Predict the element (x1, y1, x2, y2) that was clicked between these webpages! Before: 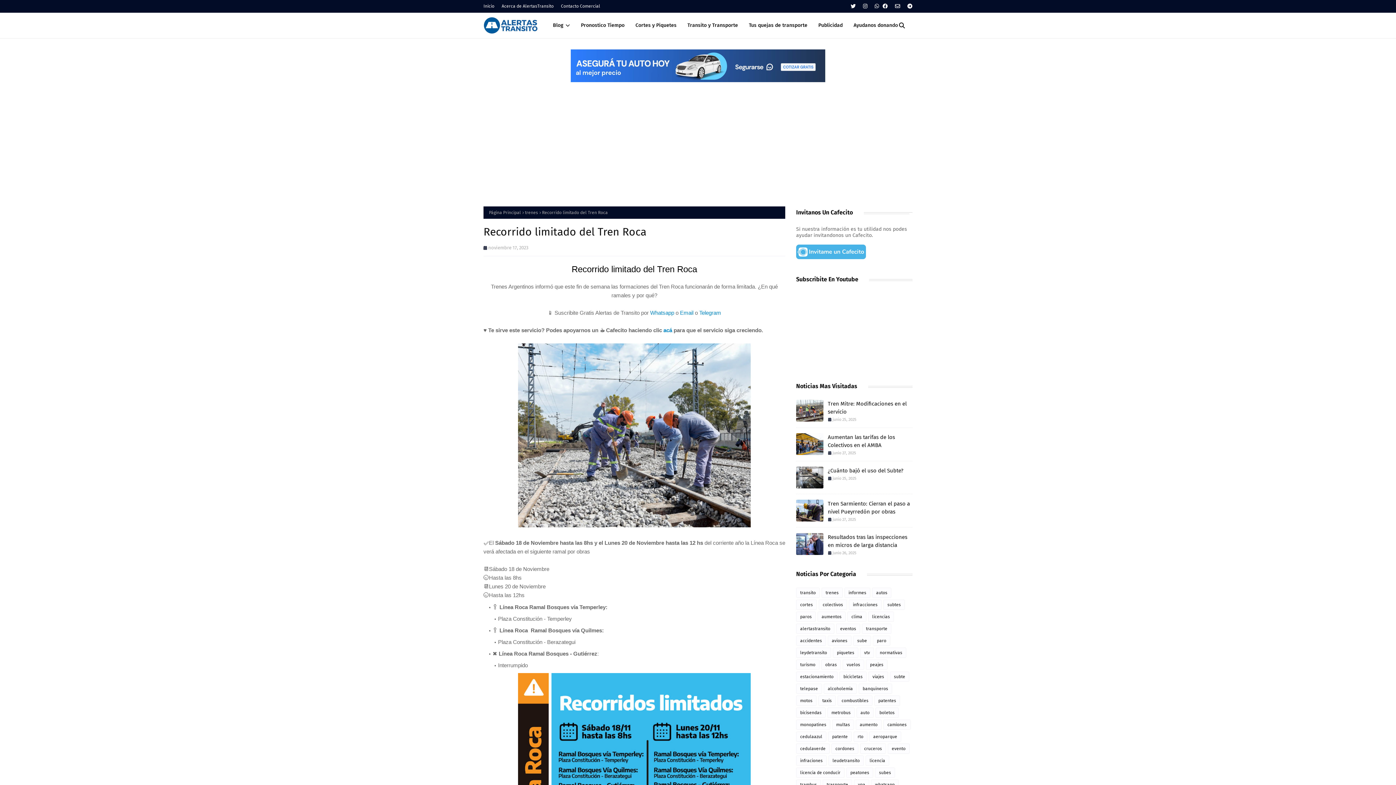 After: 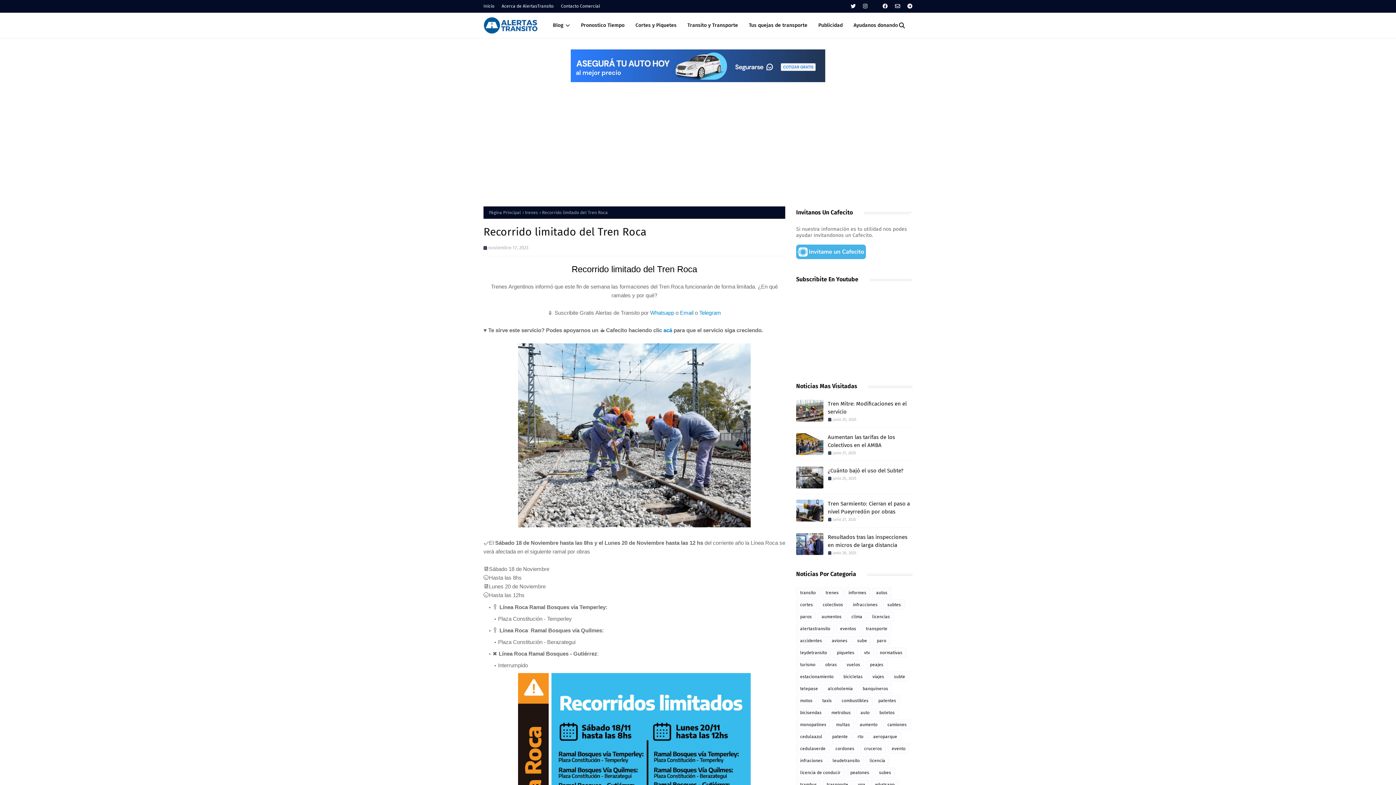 Action: bbox: (873, 0, 881, 12)